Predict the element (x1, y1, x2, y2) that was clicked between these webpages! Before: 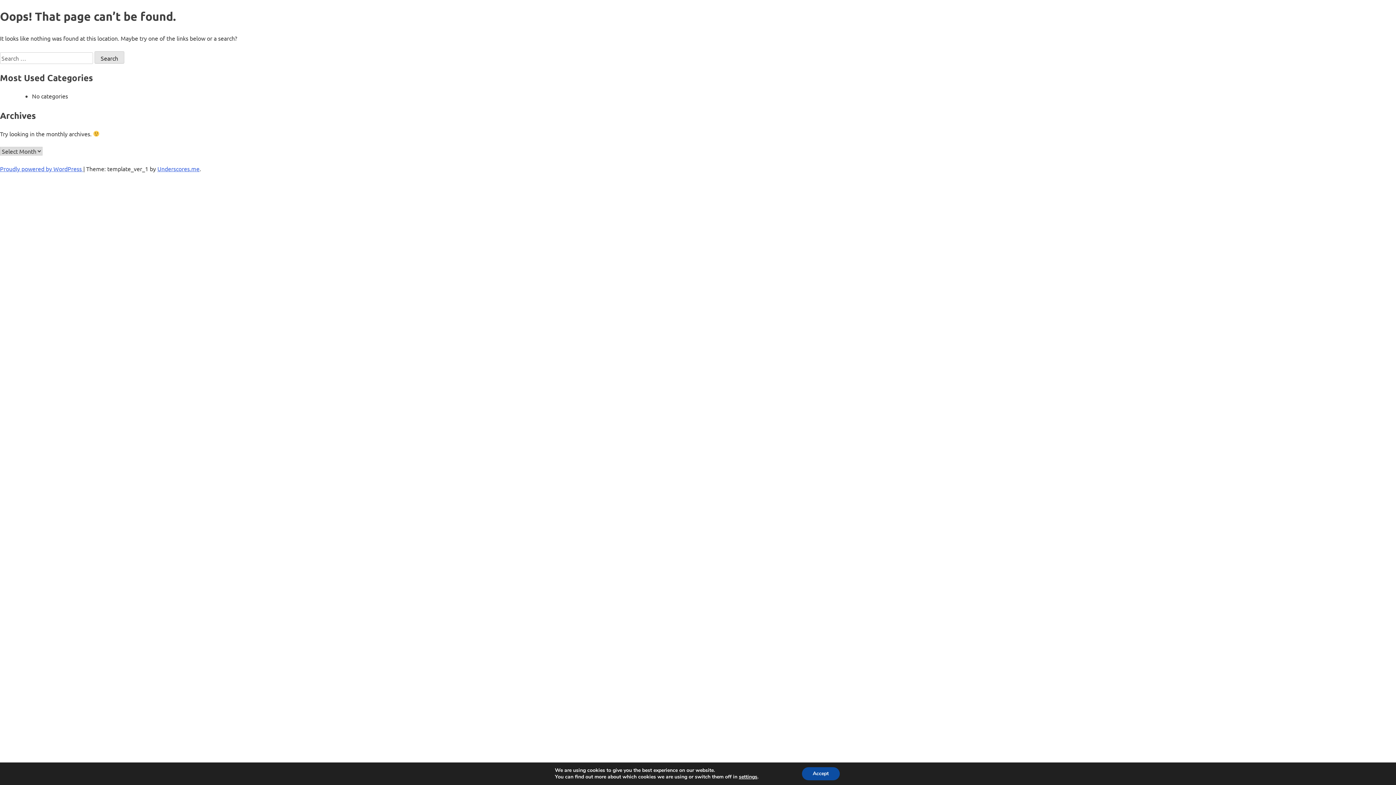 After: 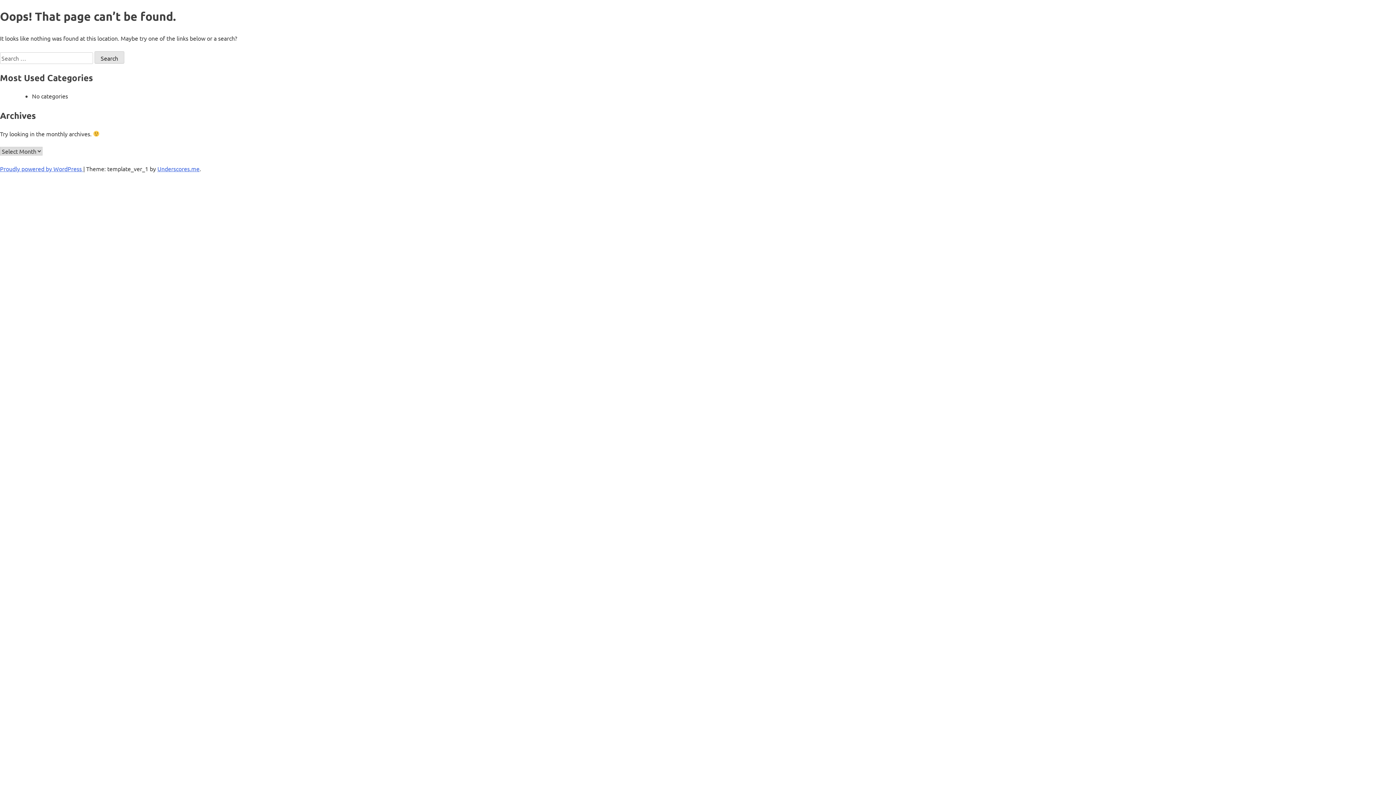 Action: label: Accept bbox: (808, 767, 847, 780)